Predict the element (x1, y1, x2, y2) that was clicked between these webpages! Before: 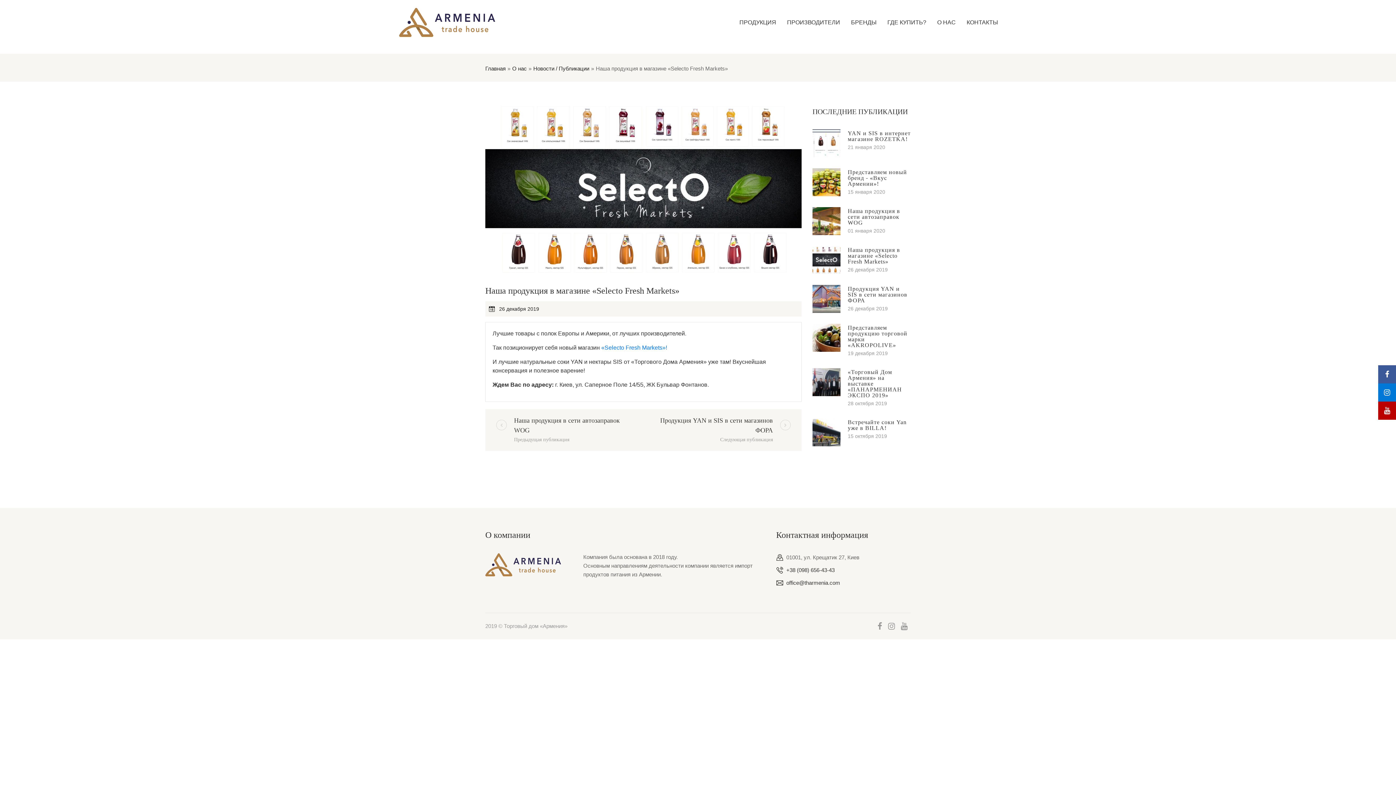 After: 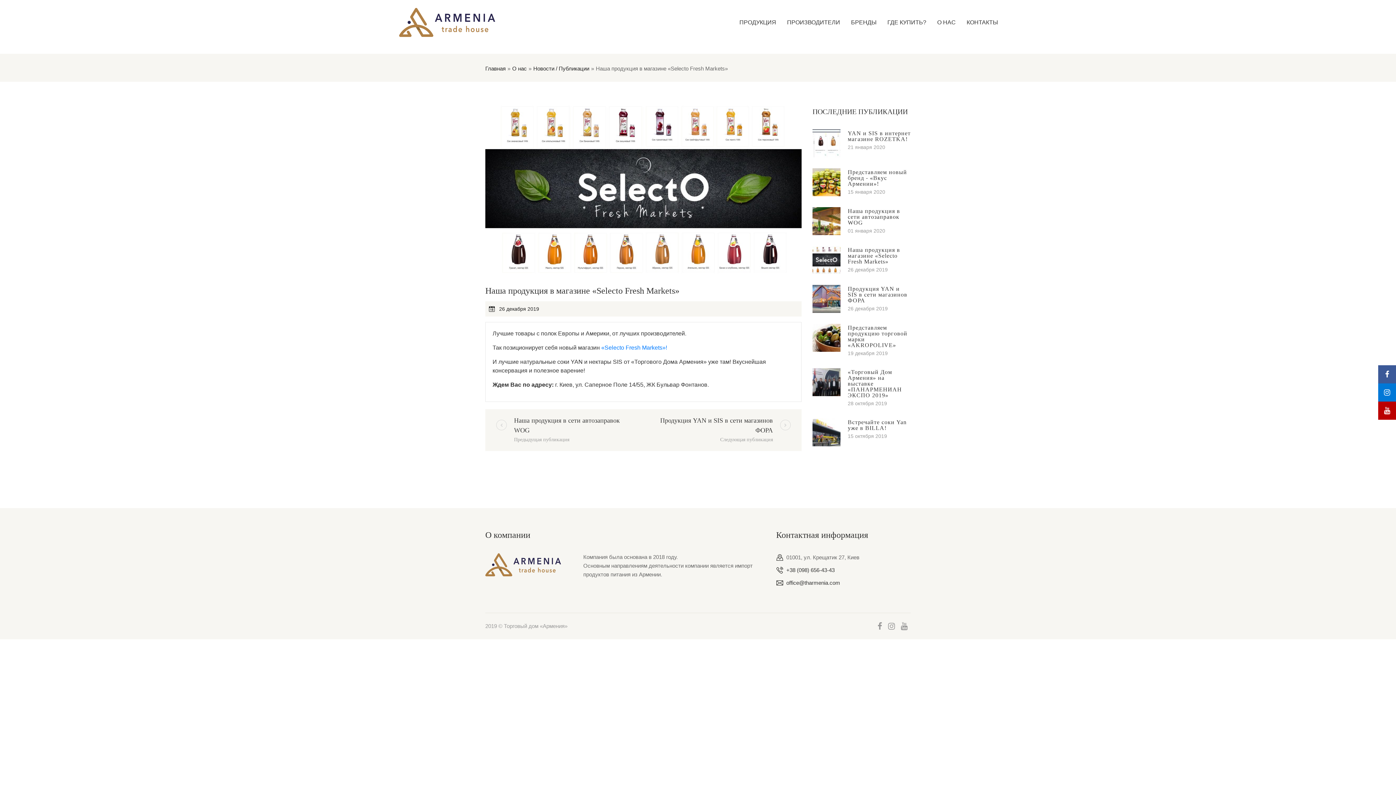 Action: bbox: (848, 247, 910, 265) label: Наша продукция в магазине «Selecto Fresh Markets»